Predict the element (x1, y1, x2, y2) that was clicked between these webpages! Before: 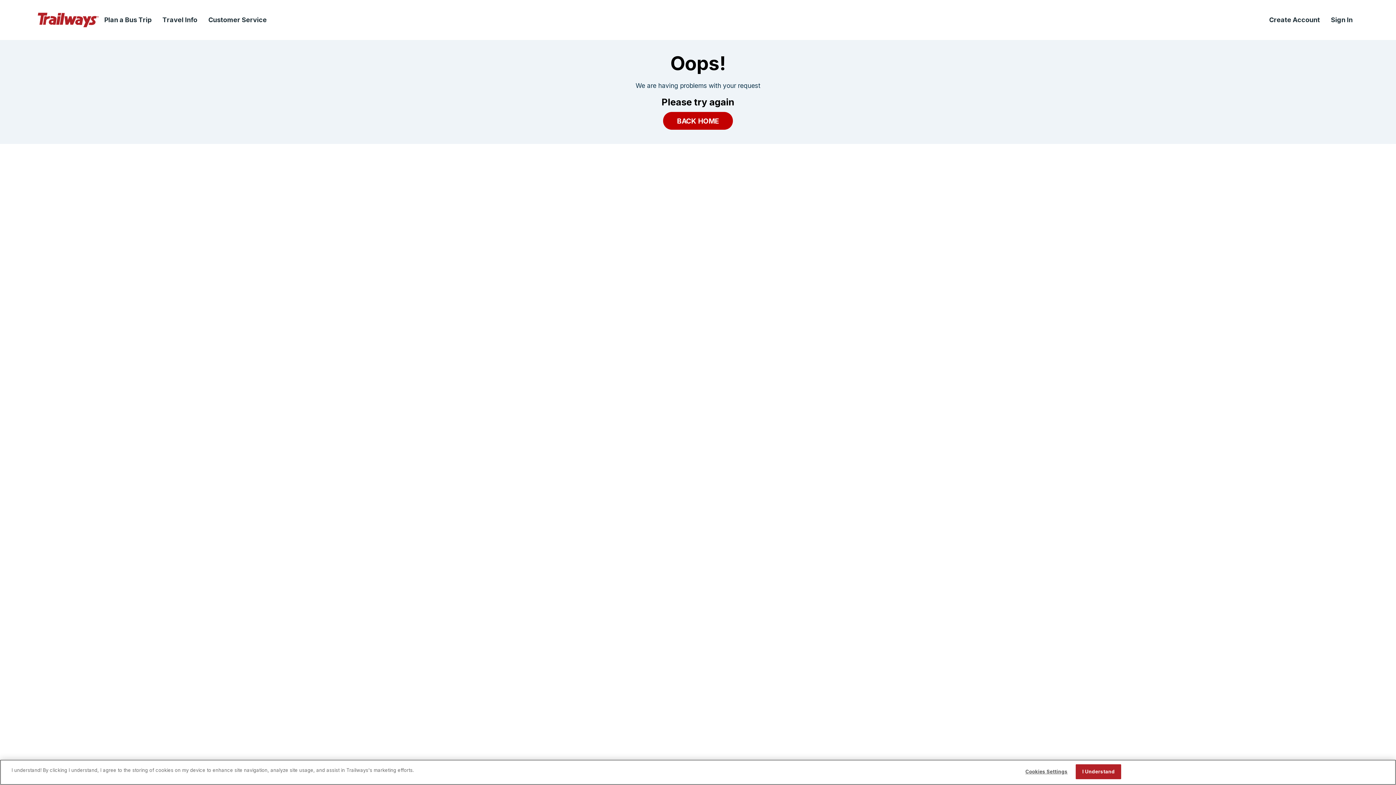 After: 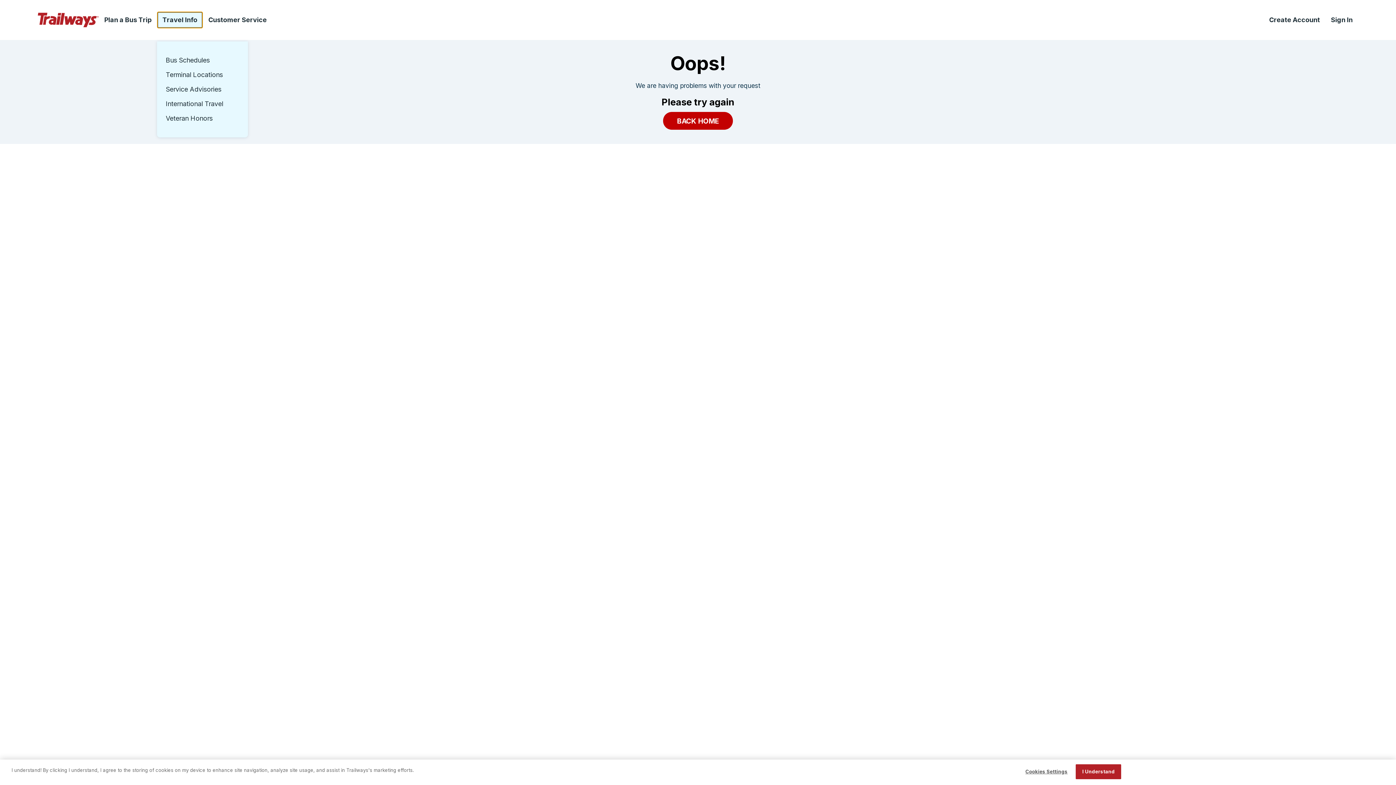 Action: bbox: (157, 11, 202, 28) label: Travel Info